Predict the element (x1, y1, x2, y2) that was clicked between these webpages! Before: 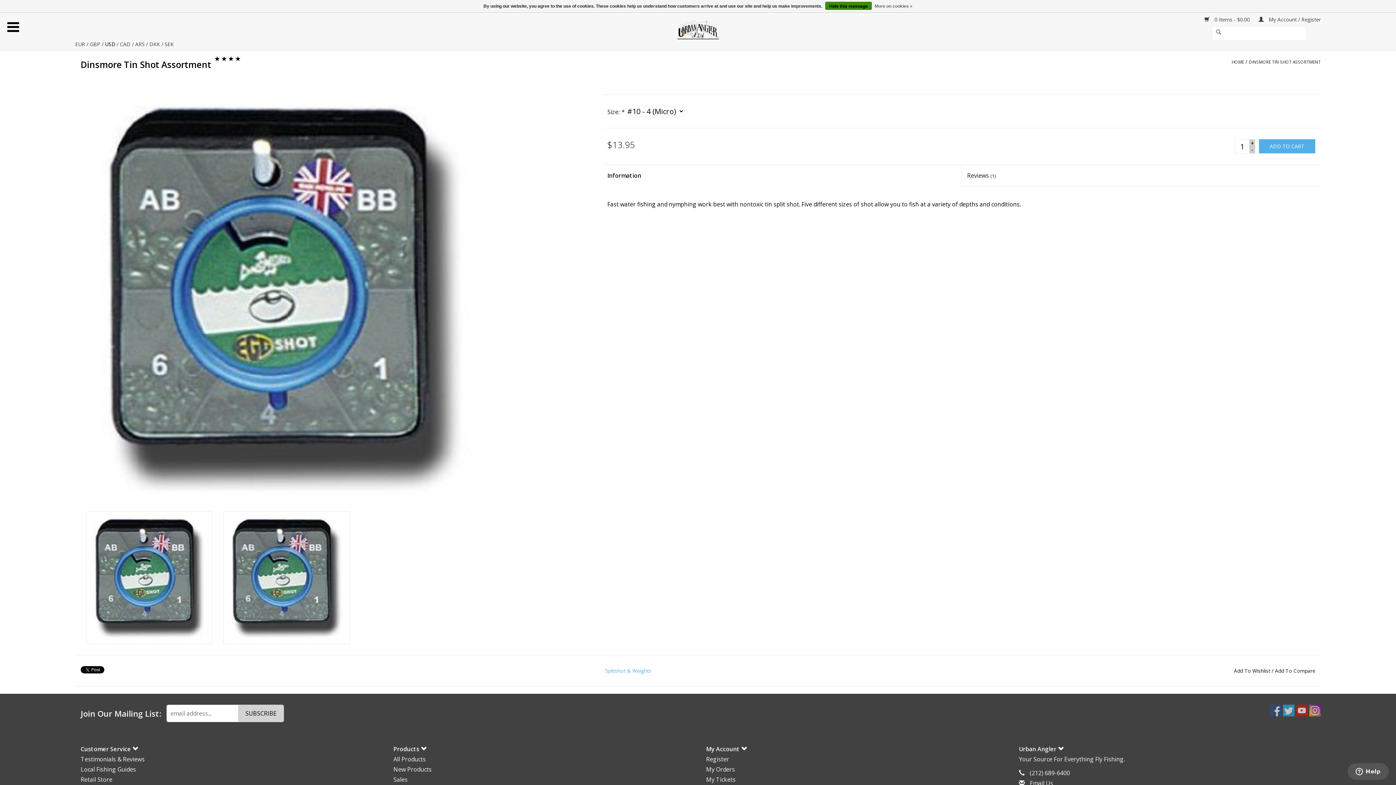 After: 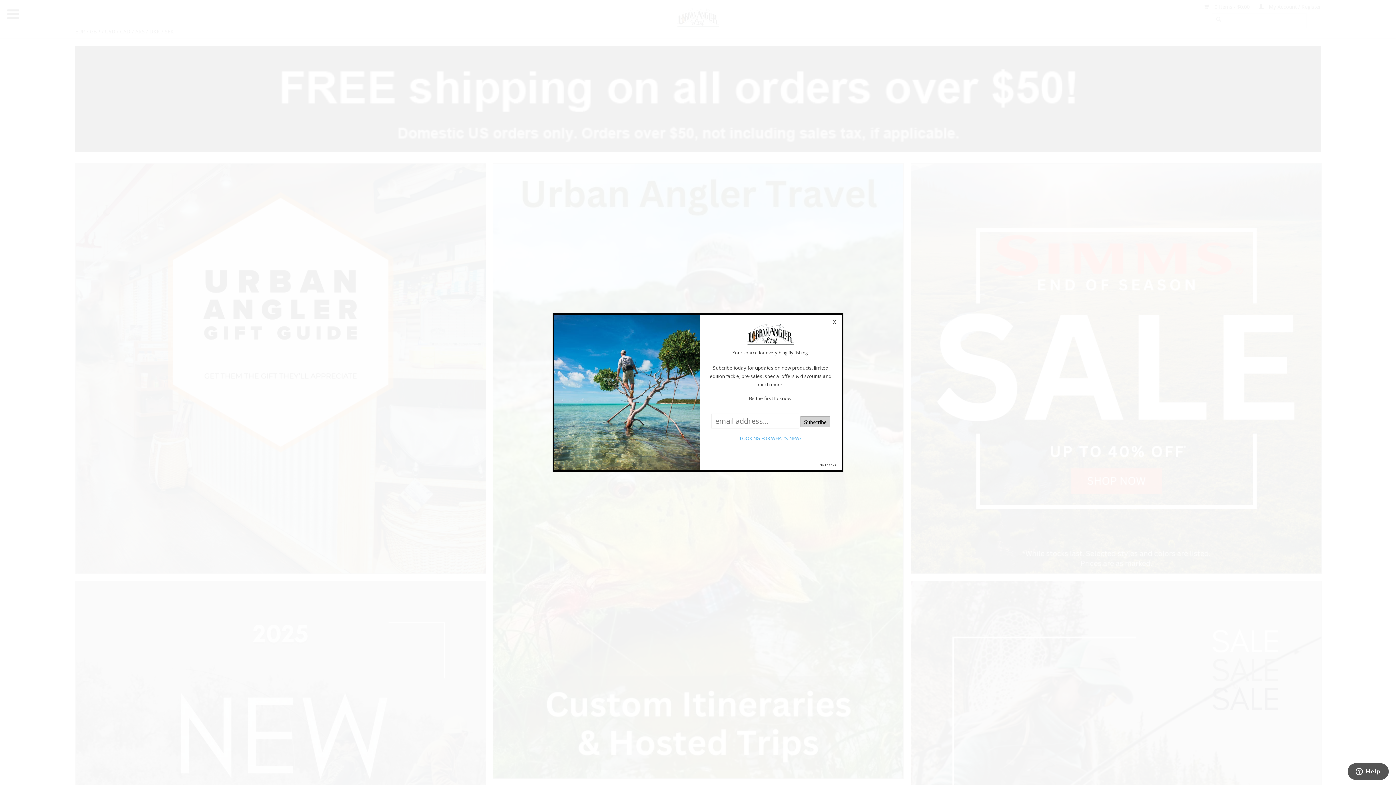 Action: label: HOME bbox: (1232, 59, 1244, 64)